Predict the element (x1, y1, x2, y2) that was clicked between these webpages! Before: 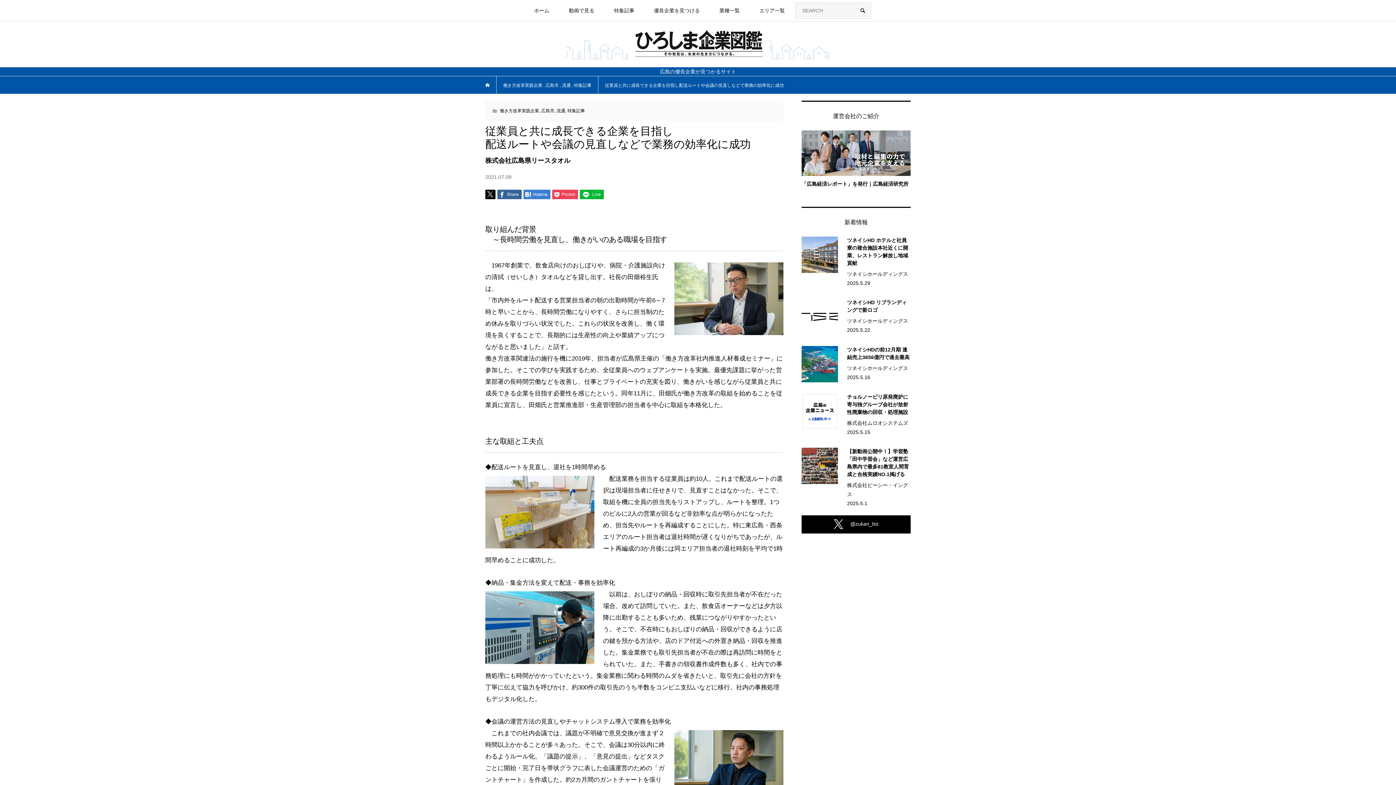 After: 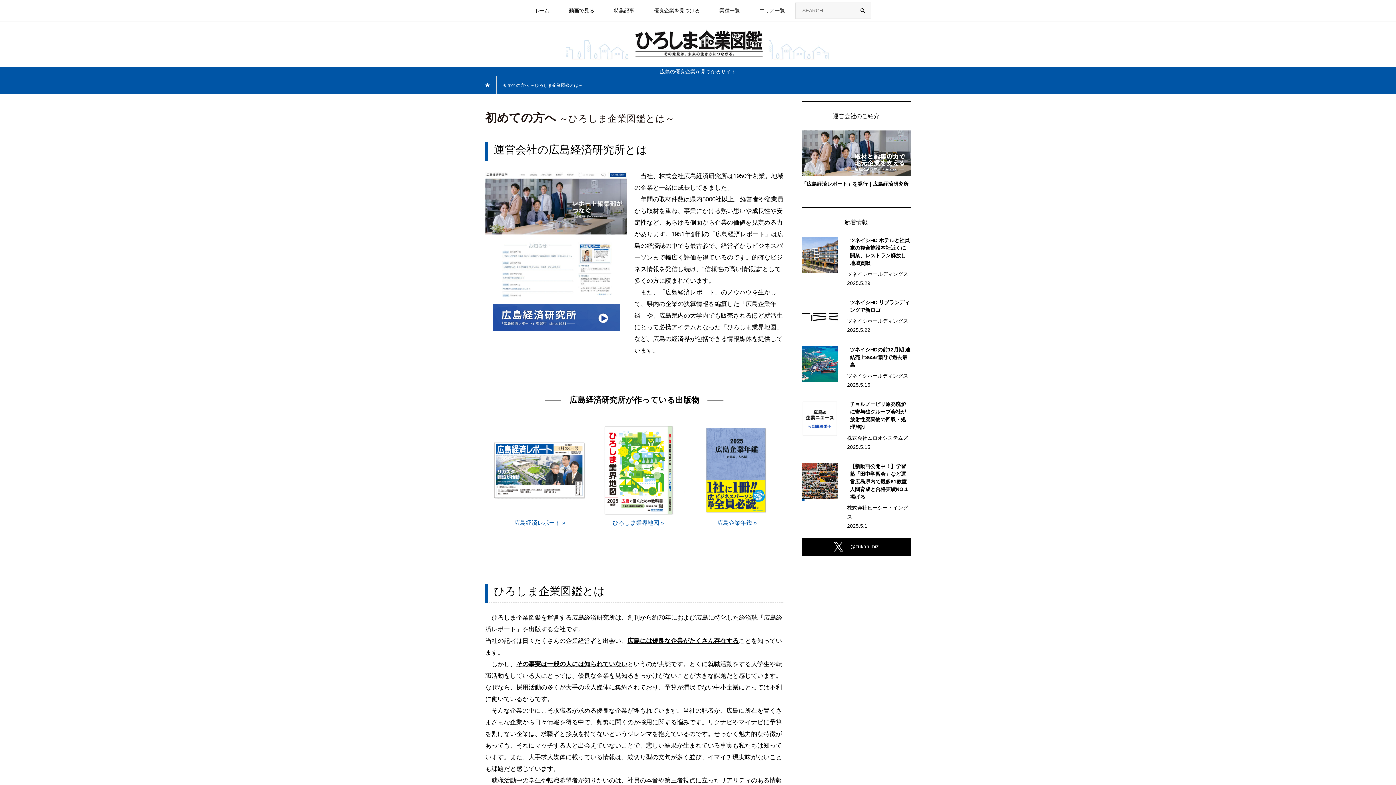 Action: bbox: (801, 130, 910, 188) label: 「広島経済レポート」を発行｜広島経済研究所